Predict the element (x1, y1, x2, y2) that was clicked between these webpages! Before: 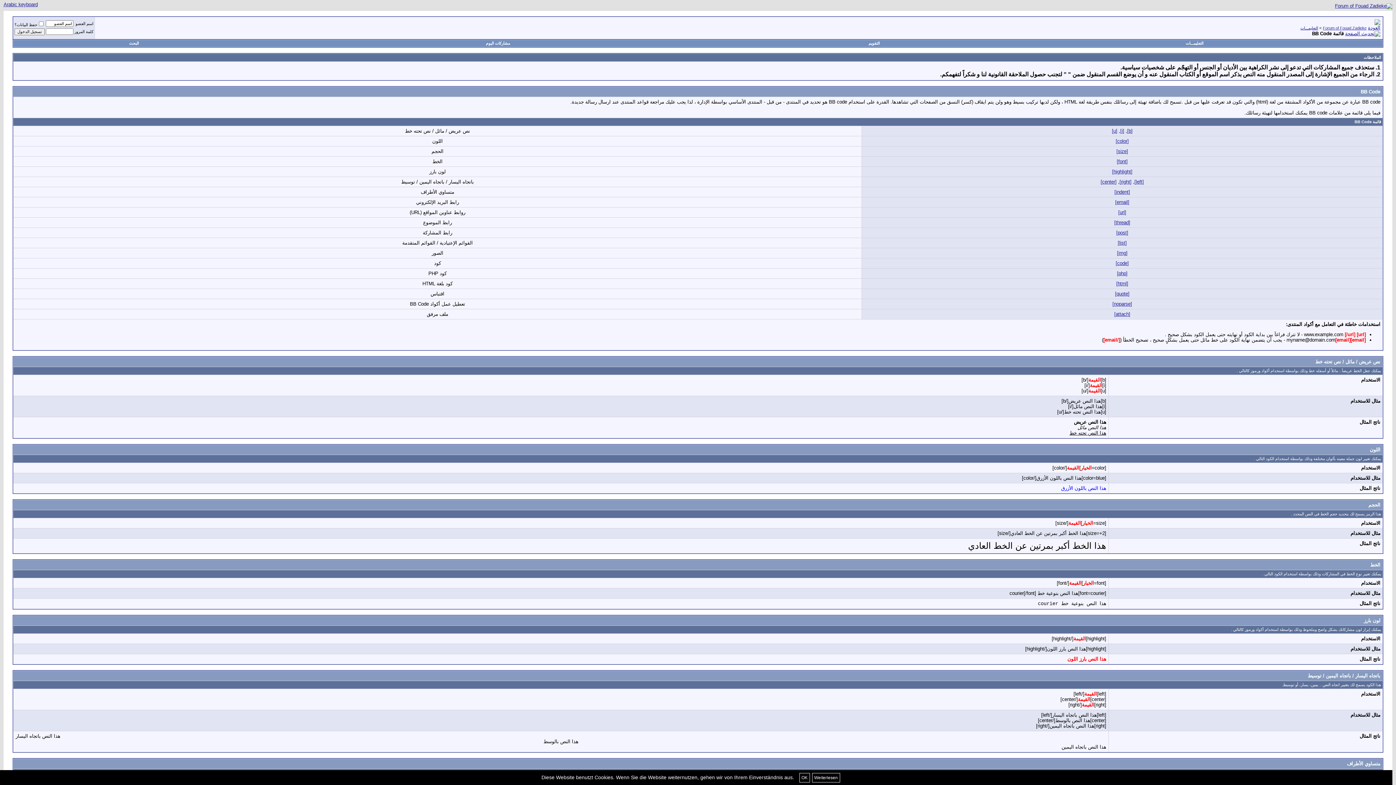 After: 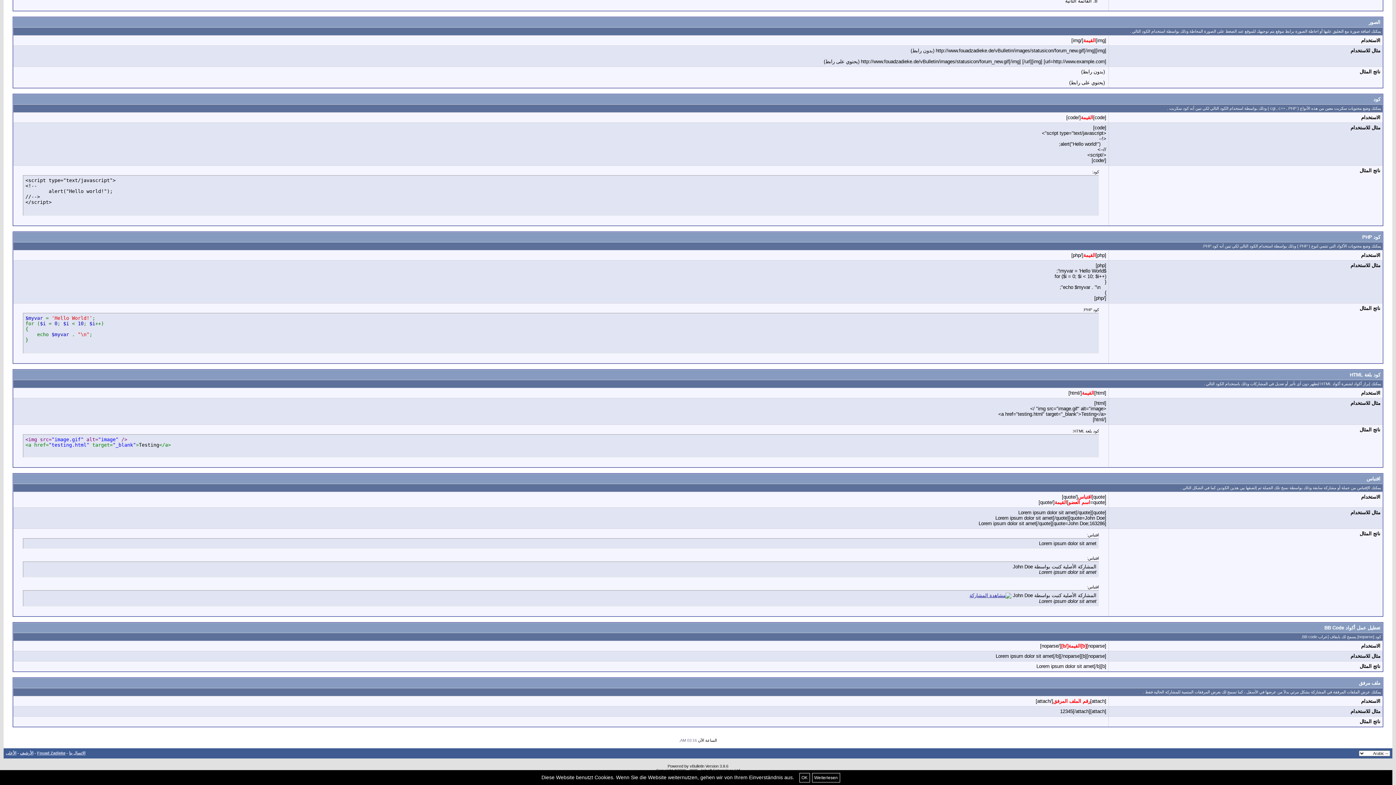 Action: bbox: (1115, 291, 1129, 296) label: [quote]